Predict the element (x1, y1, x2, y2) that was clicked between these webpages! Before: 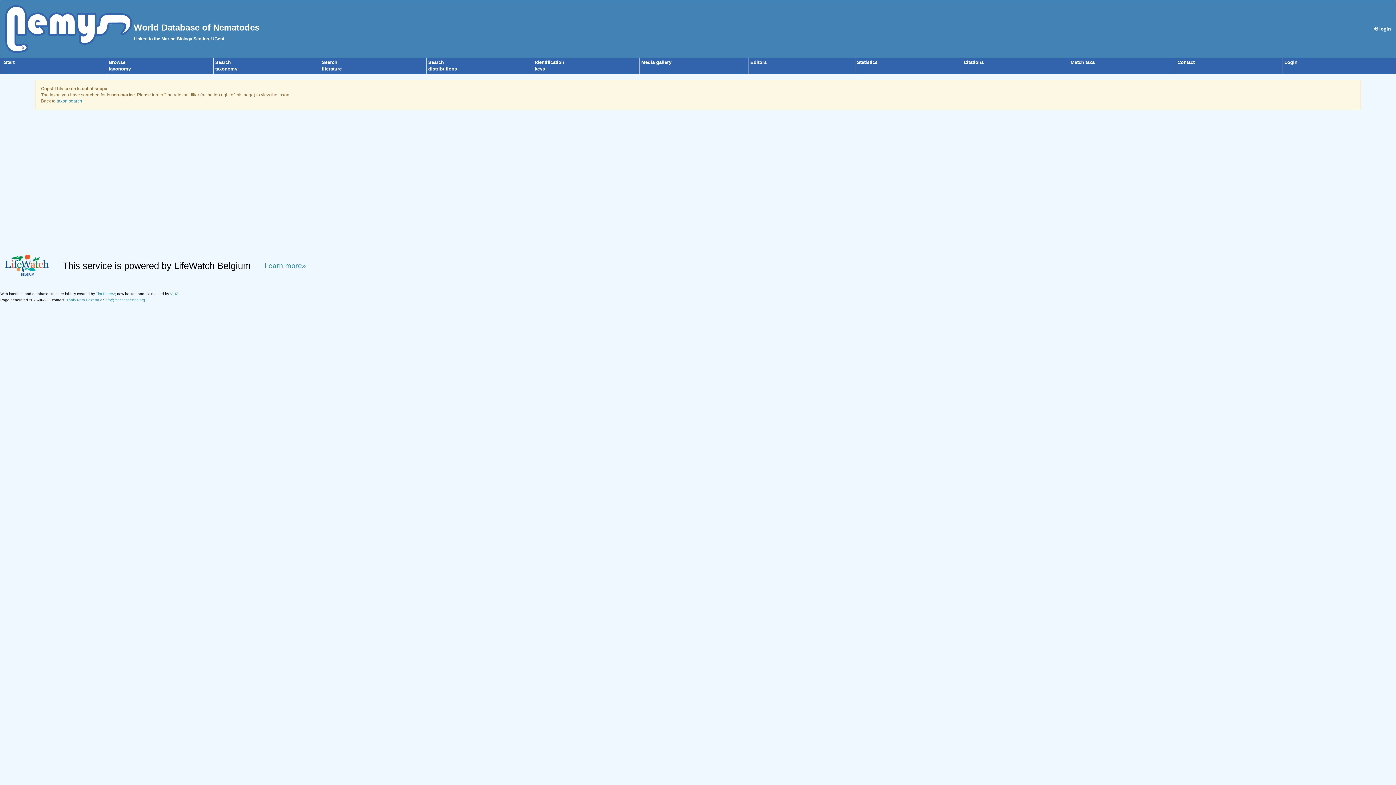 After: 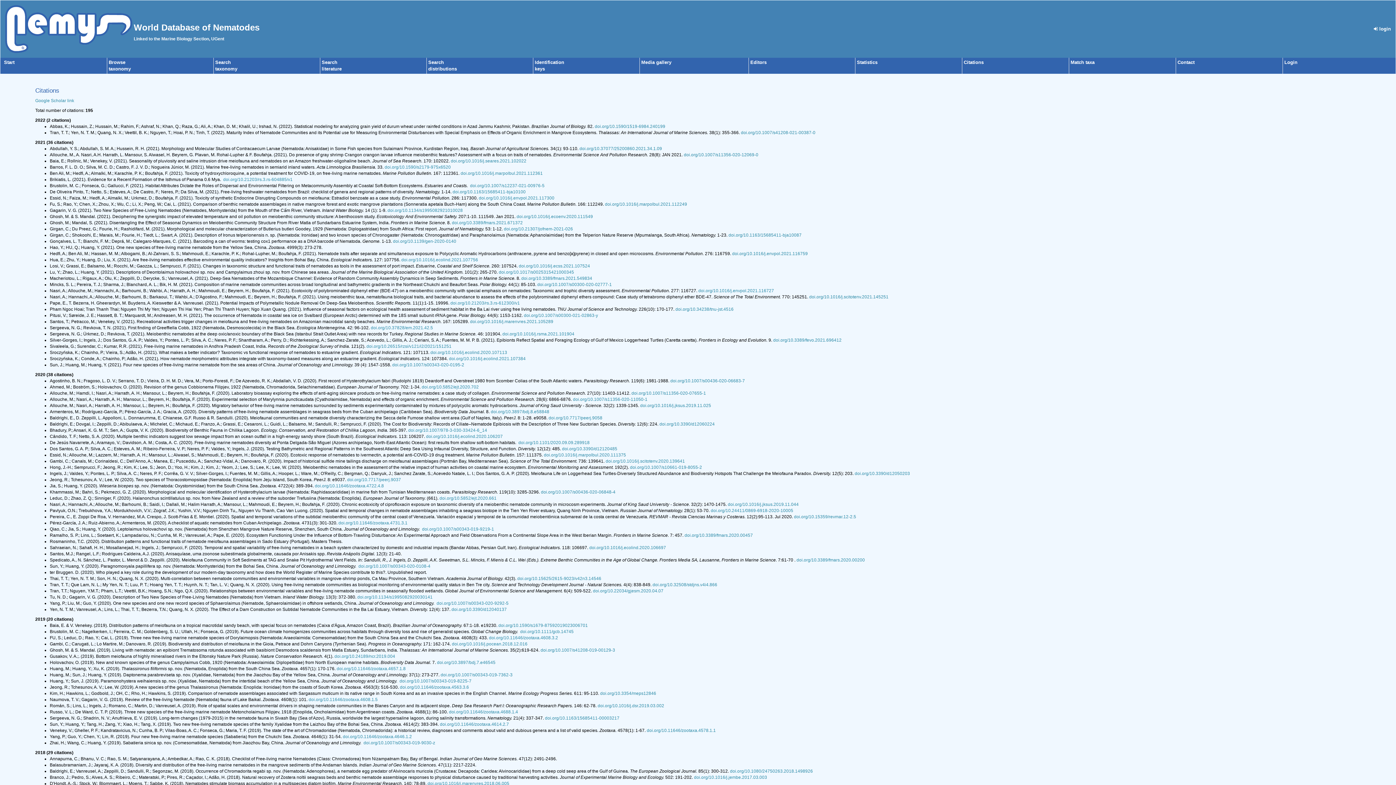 Action: bbox: (964, 59, 984, 65) label: Citations